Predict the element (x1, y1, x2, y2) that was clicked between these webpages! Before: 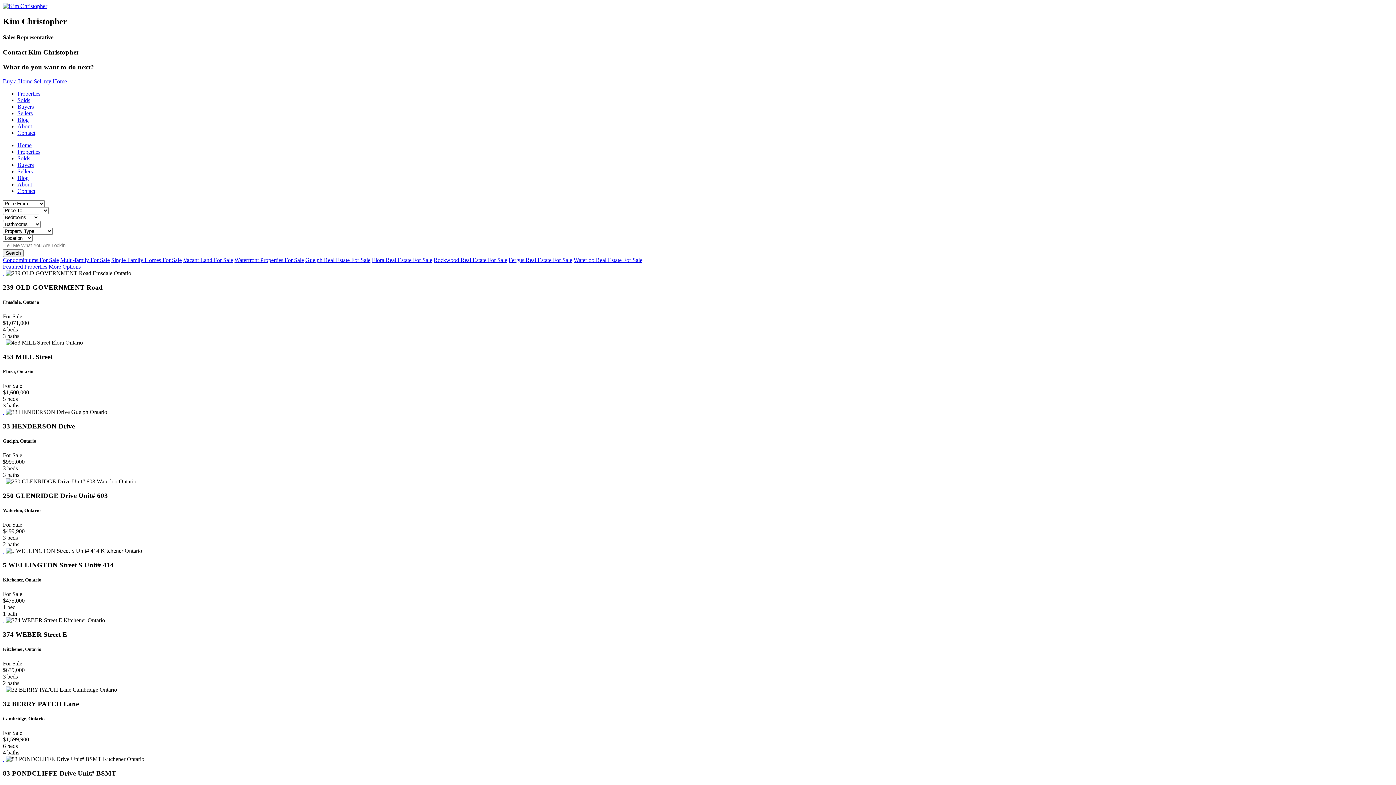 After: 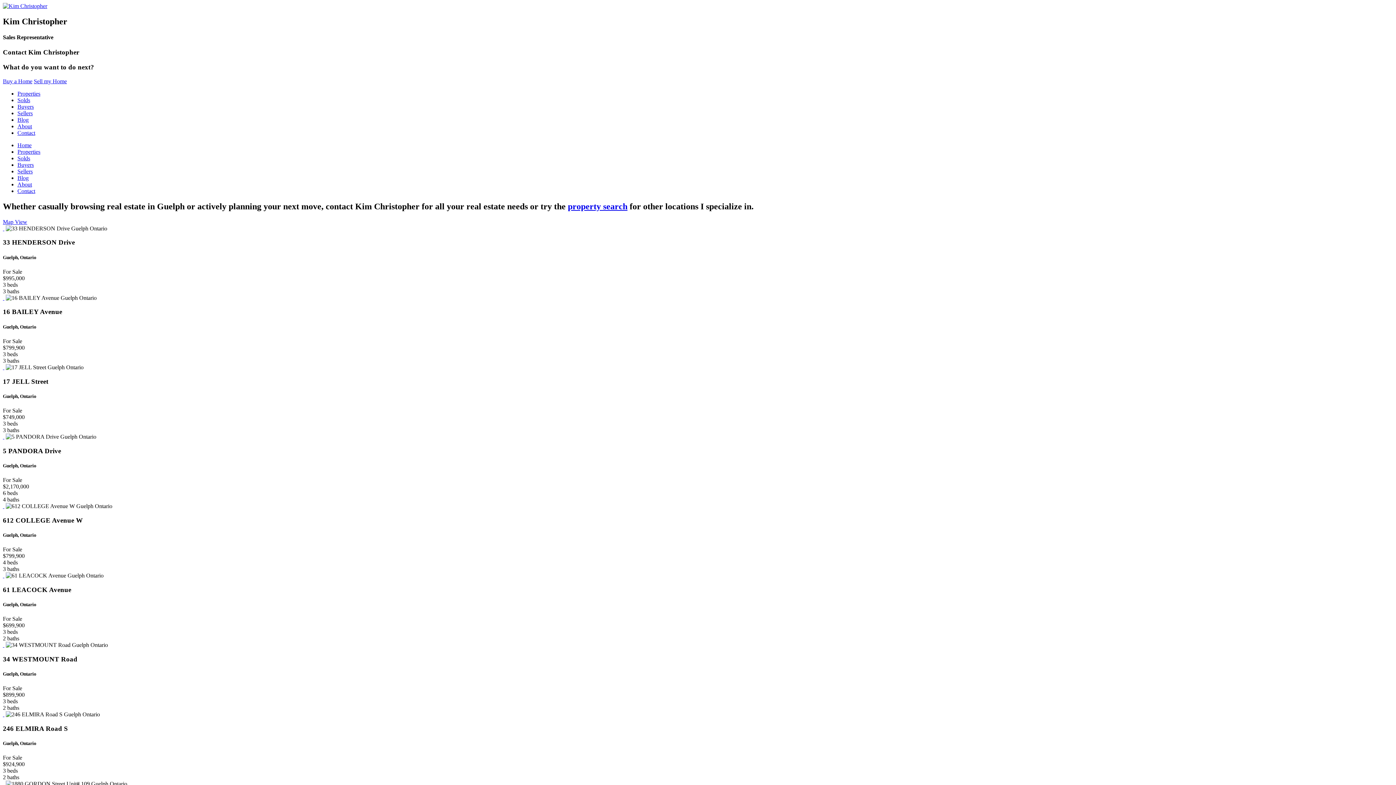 Action: label: Guelph Real Estate For Sale bbox: (305, 257, 370, 263)